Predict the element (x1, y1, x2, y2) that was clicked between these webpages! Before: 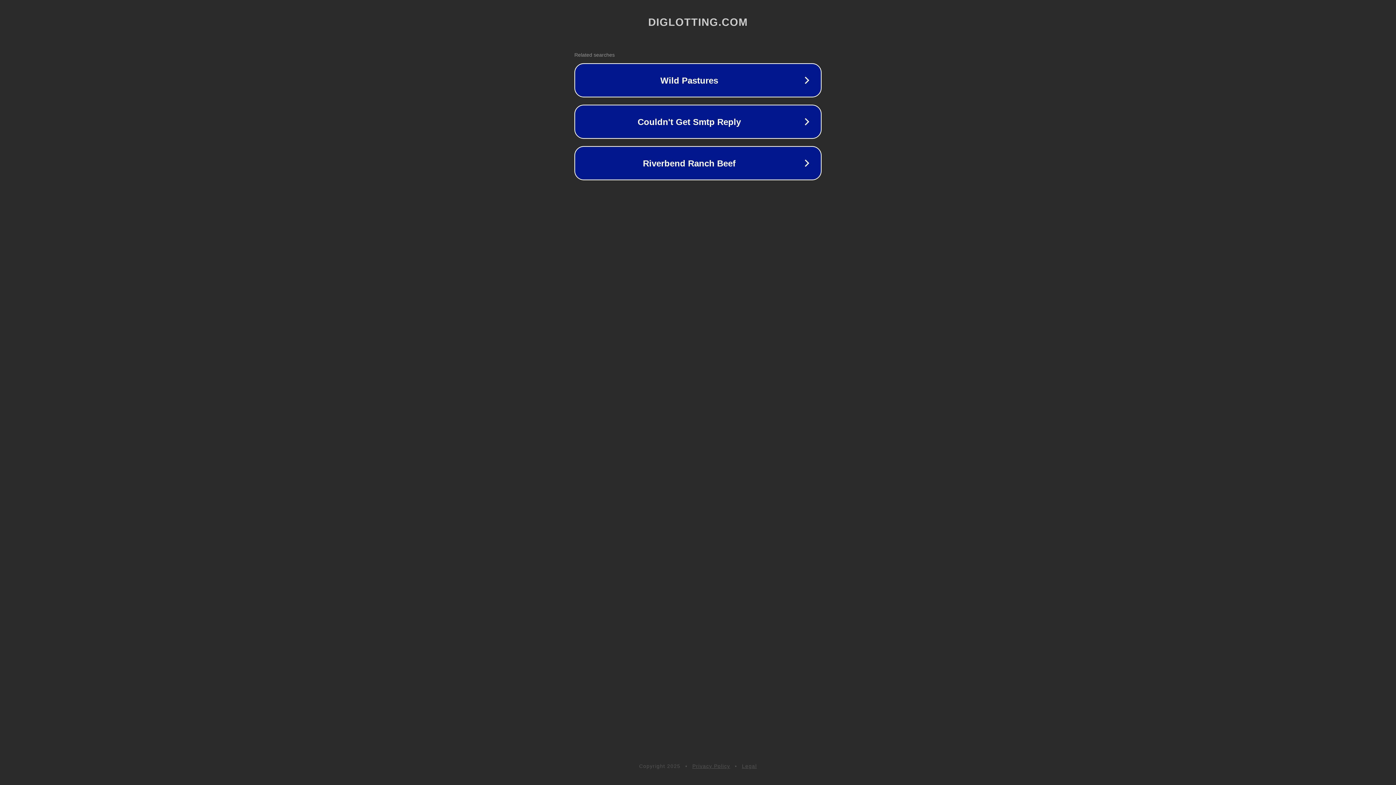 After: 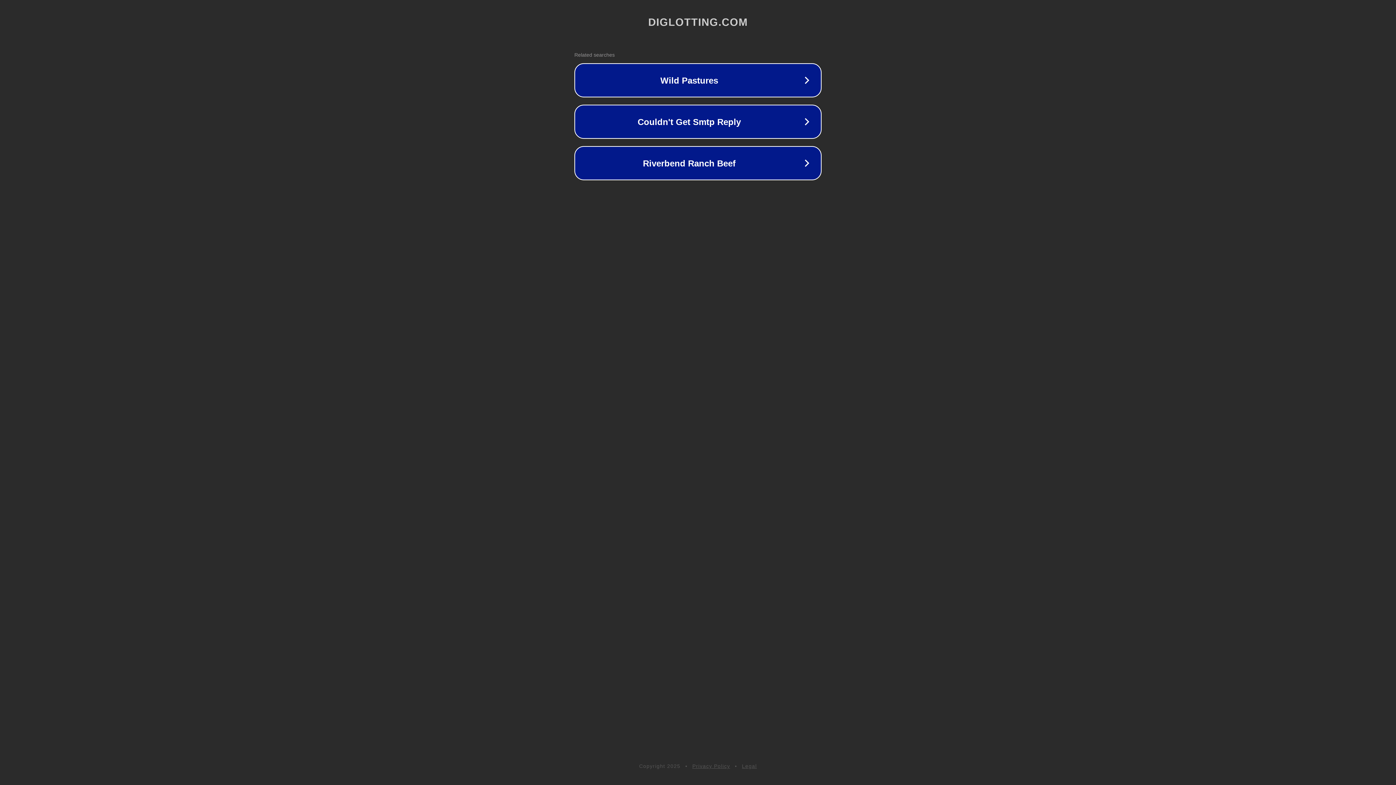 Action: bbox: (742, 763, 757, 769) label: Legal